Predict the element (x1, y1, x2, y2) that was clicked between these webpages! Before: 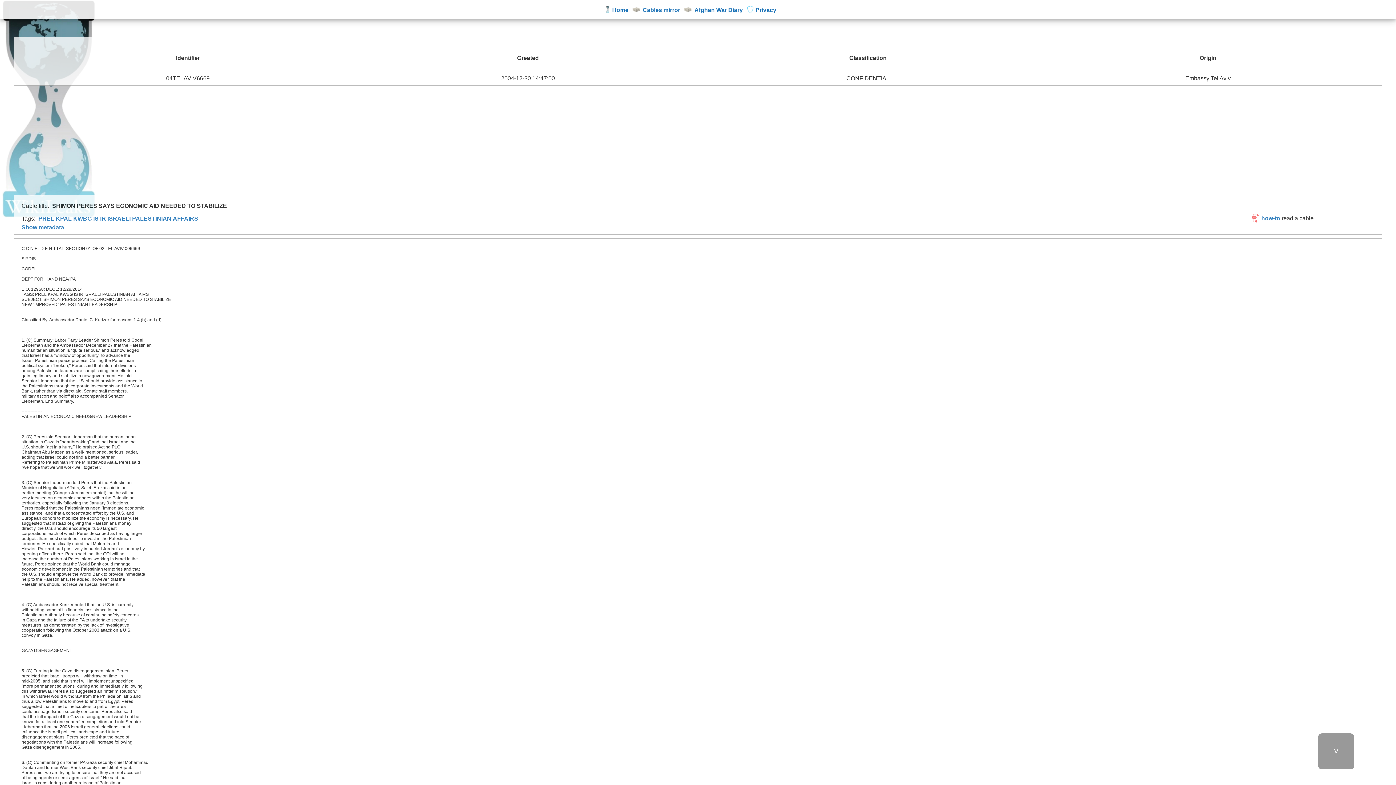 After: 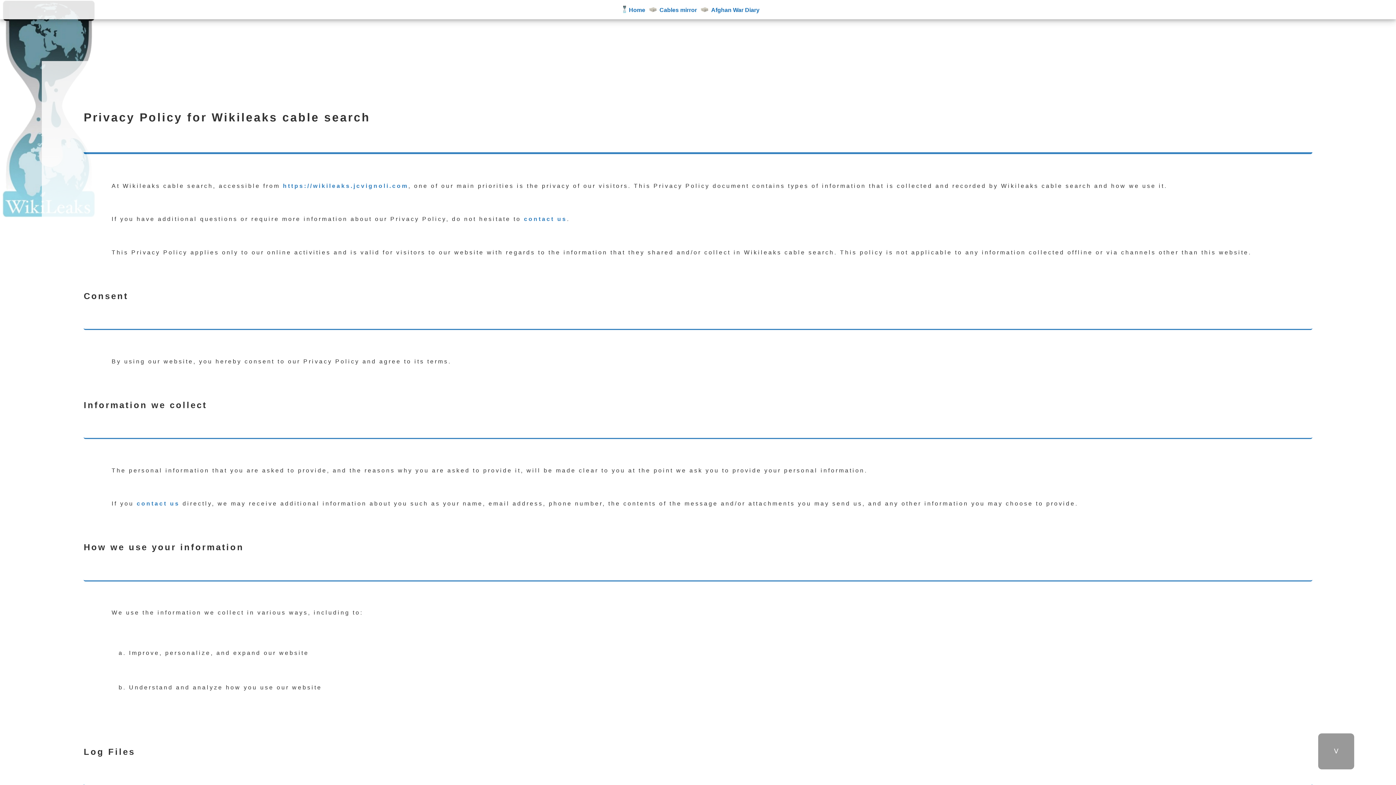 Action: bbox: (755, 6, 776, 13) label: Privacy